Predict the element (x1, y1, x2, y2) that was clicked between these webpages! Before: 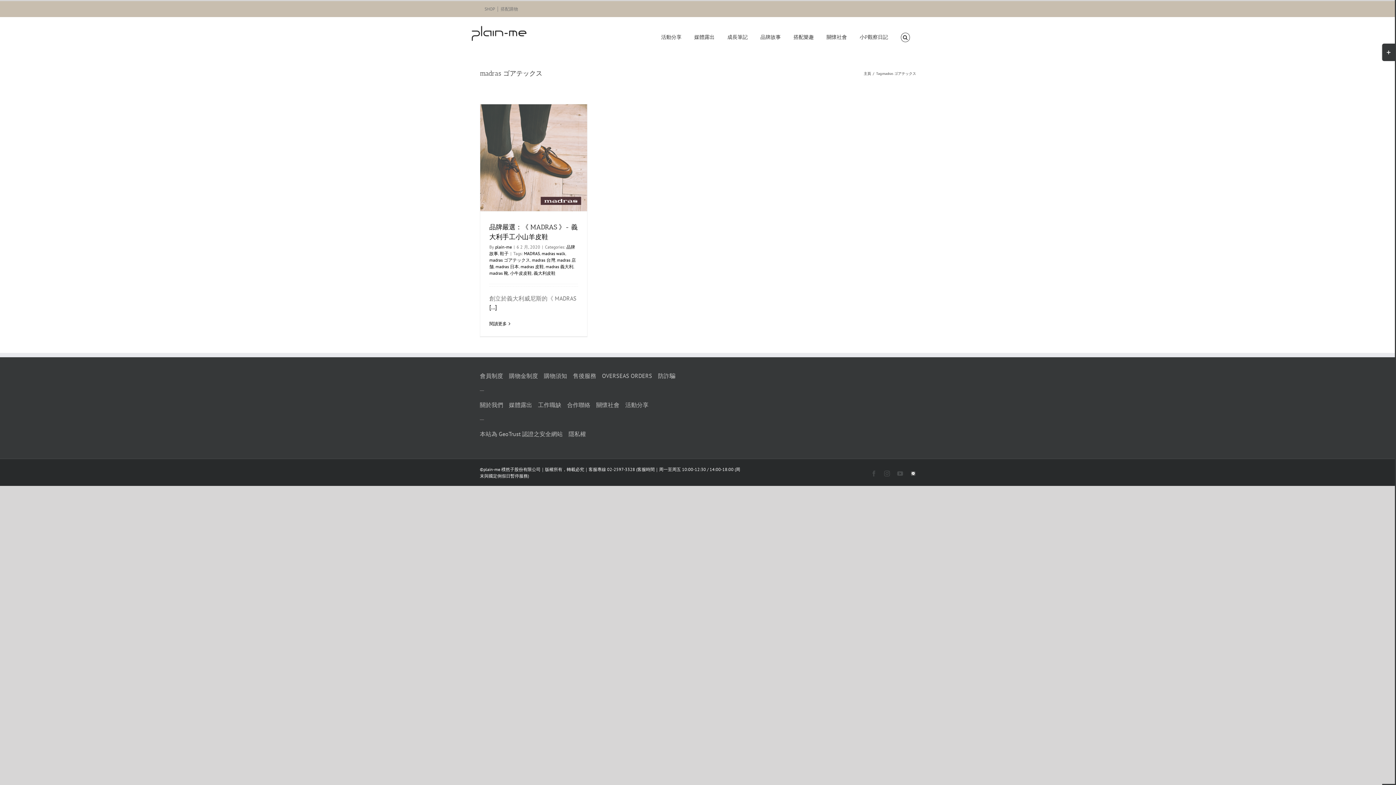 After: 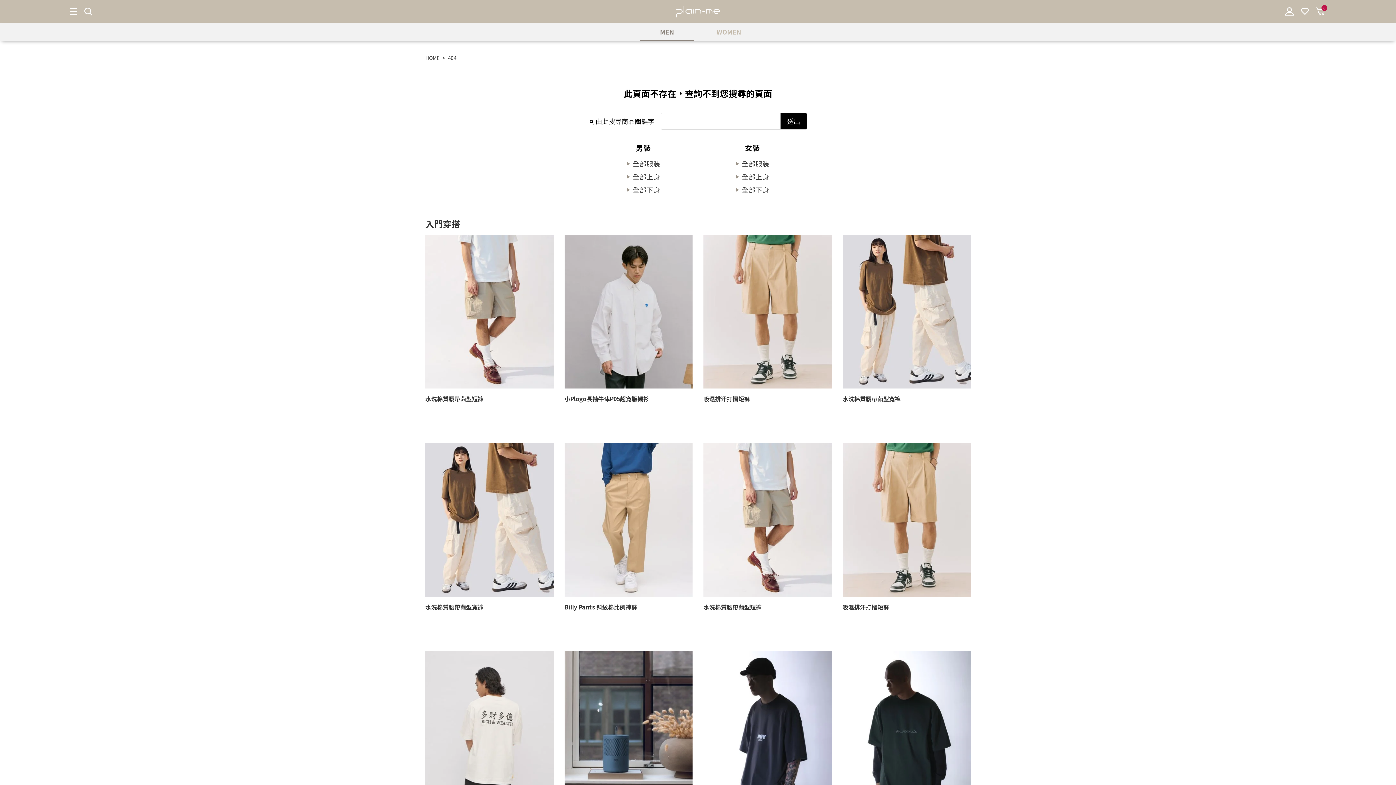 Action: bbox: (509, 372, 538, 379) label: 購物金制度